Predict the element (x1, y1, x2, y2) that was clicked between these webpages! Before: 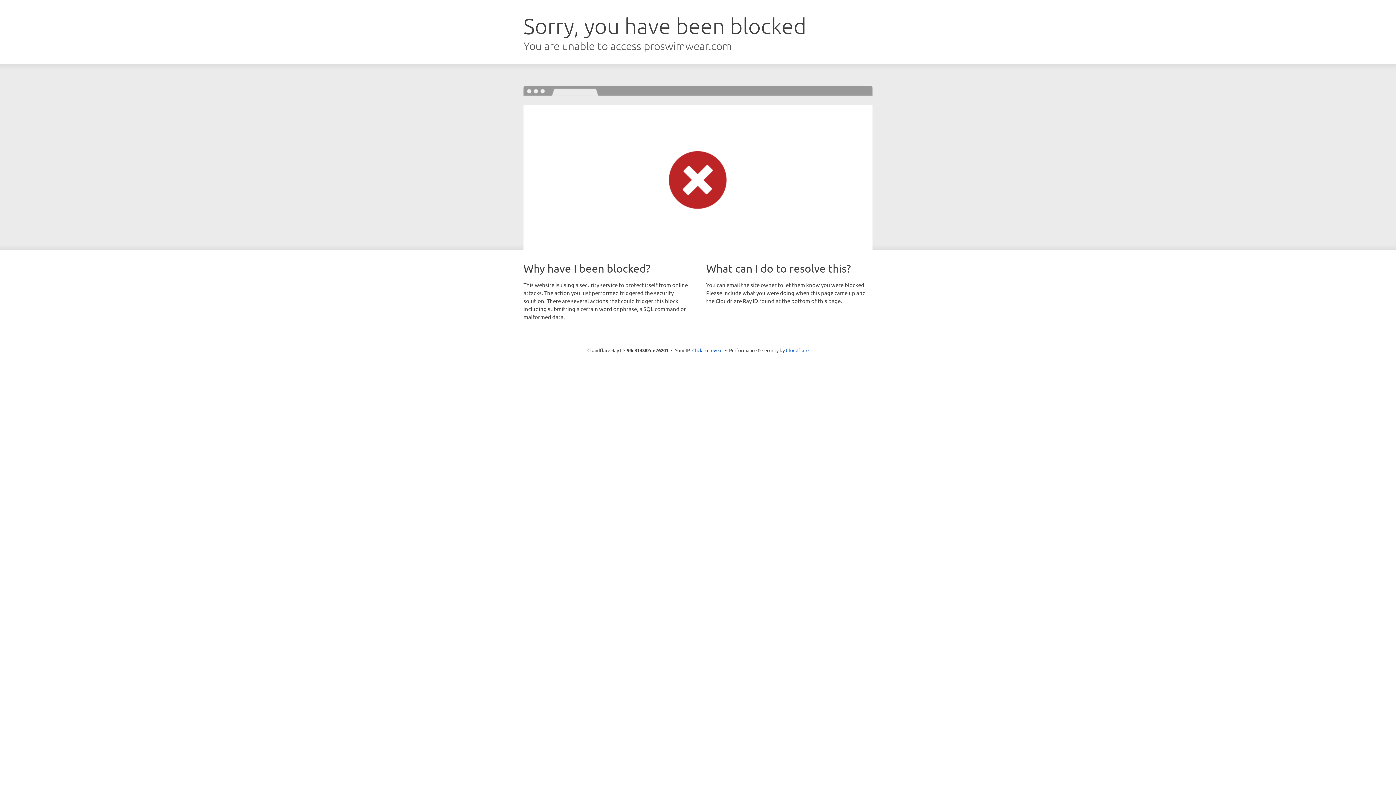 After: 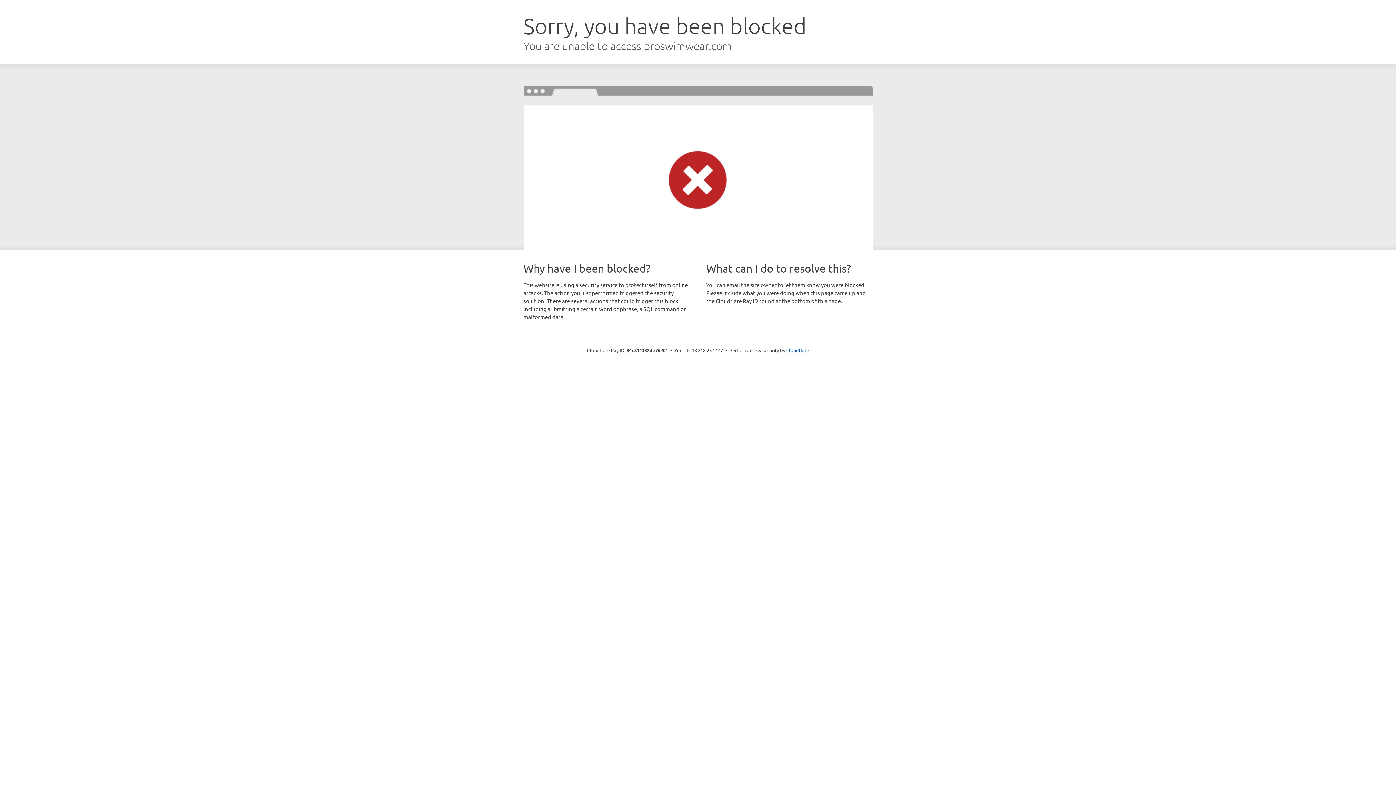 Action: bbox: (692, 346, 722, 353) label: Click to reveal